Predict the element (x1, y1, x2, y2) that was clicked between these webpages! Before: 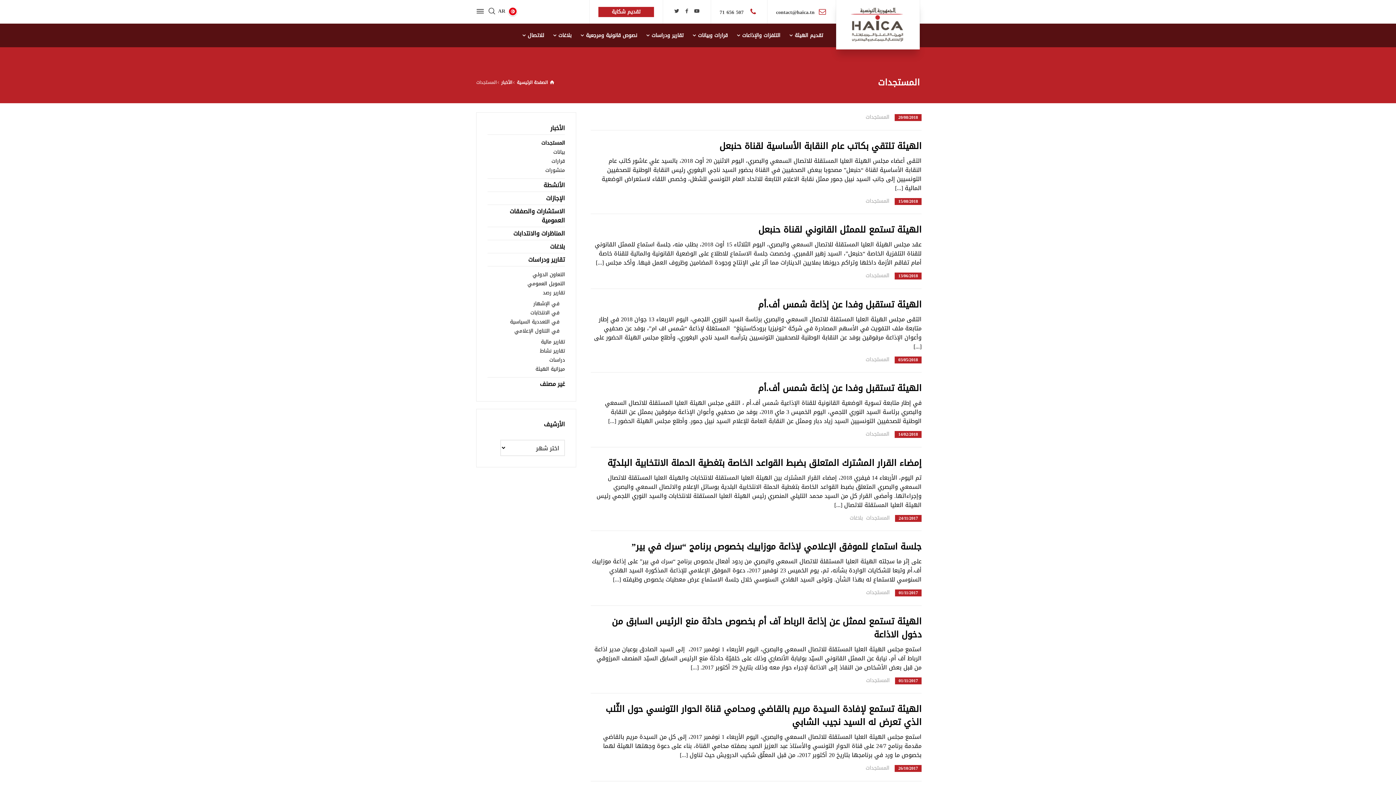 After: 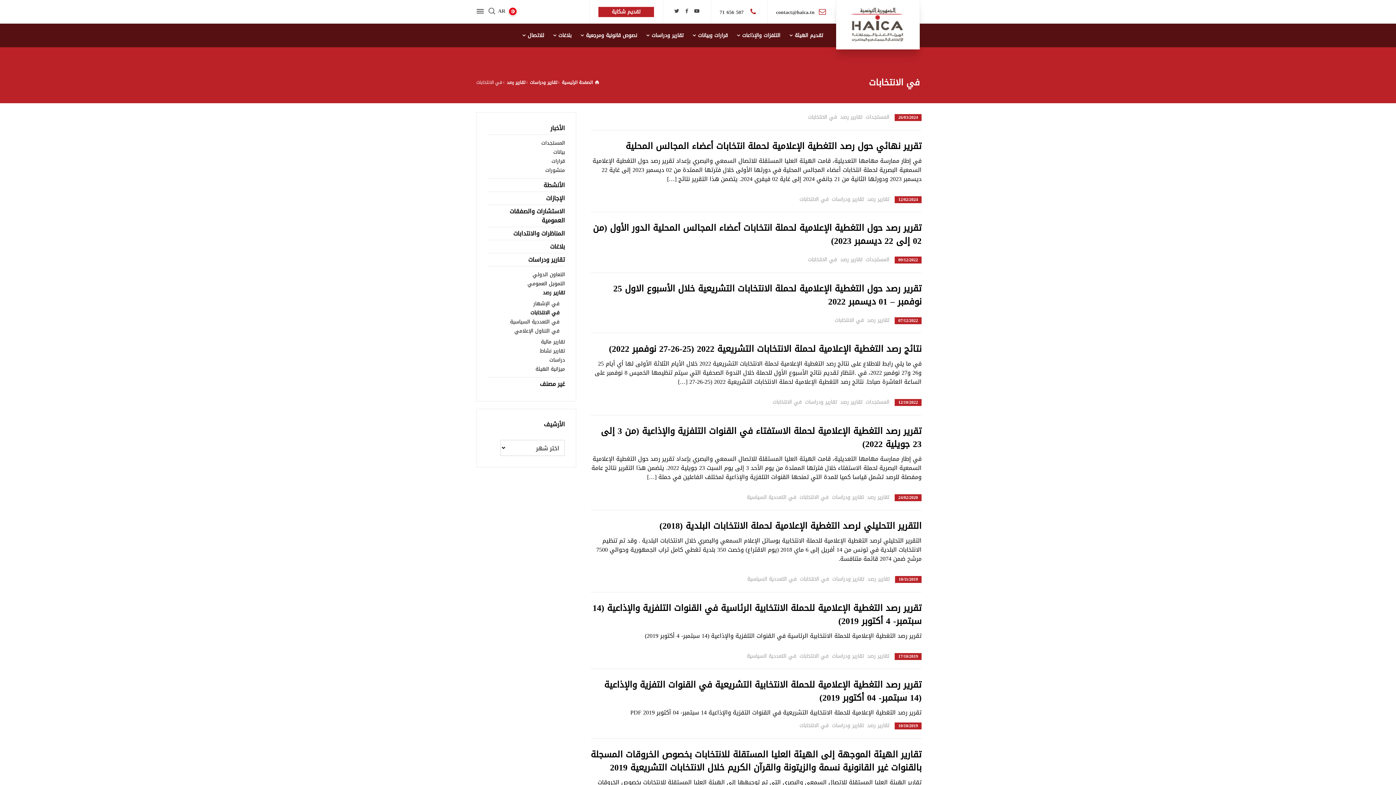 Action: bbox: (530, 308, 559, 317) label: في الانتخابات